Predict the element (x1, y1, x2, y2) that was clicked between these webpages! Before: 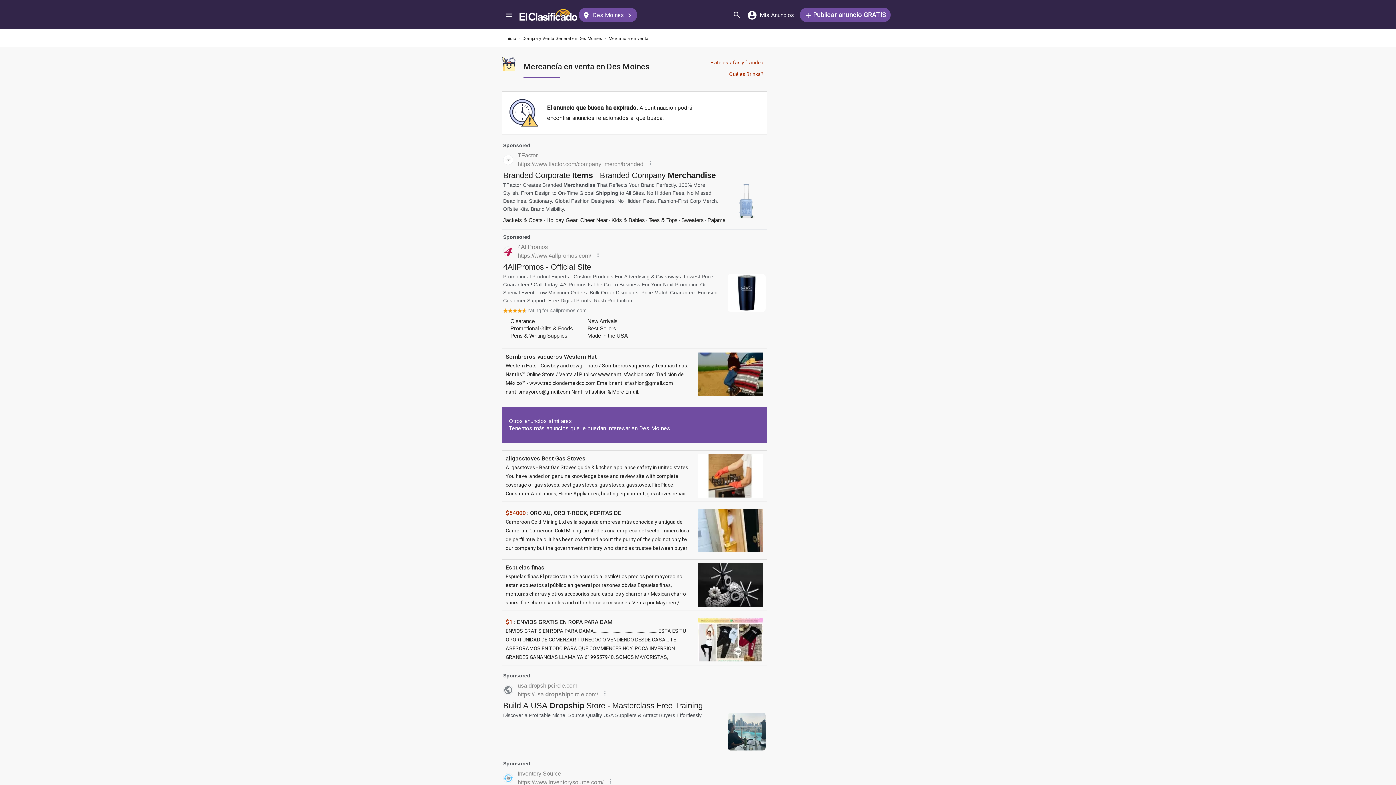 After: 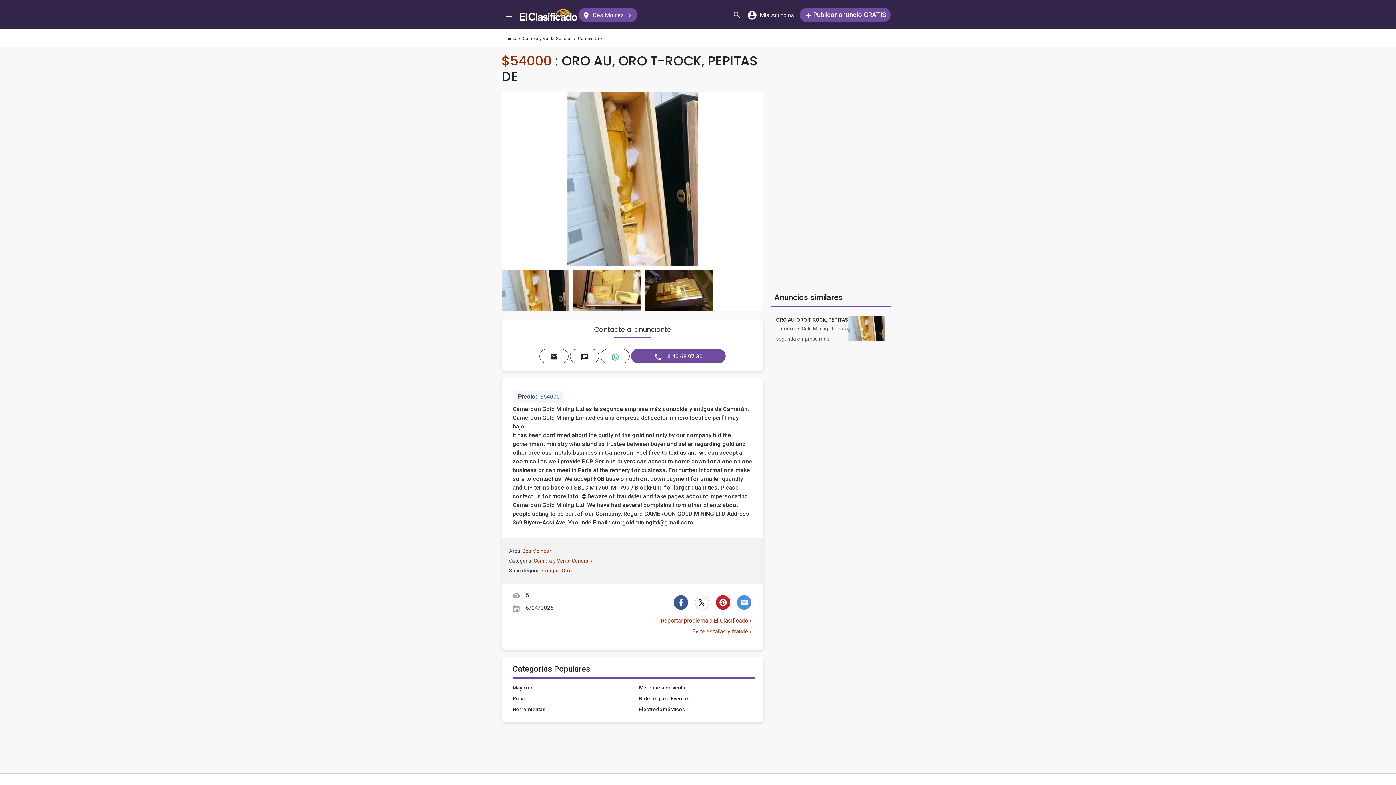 Action: bbox: (501, 505, 767, 556) label: $54000 : ORO AU, ORO T-ROCK, PEPITAS DE
Cameroon Gold Mining Ltd es la segunda empresa más conocida y antigua de Camerún. Cameroon Gold Mining Limited es una empresa del sector minero local de perfil muy bajo. It has been confirmed about the purity of the gold not only by our company but the government ministry who stand as trustee between buyer and seller
	